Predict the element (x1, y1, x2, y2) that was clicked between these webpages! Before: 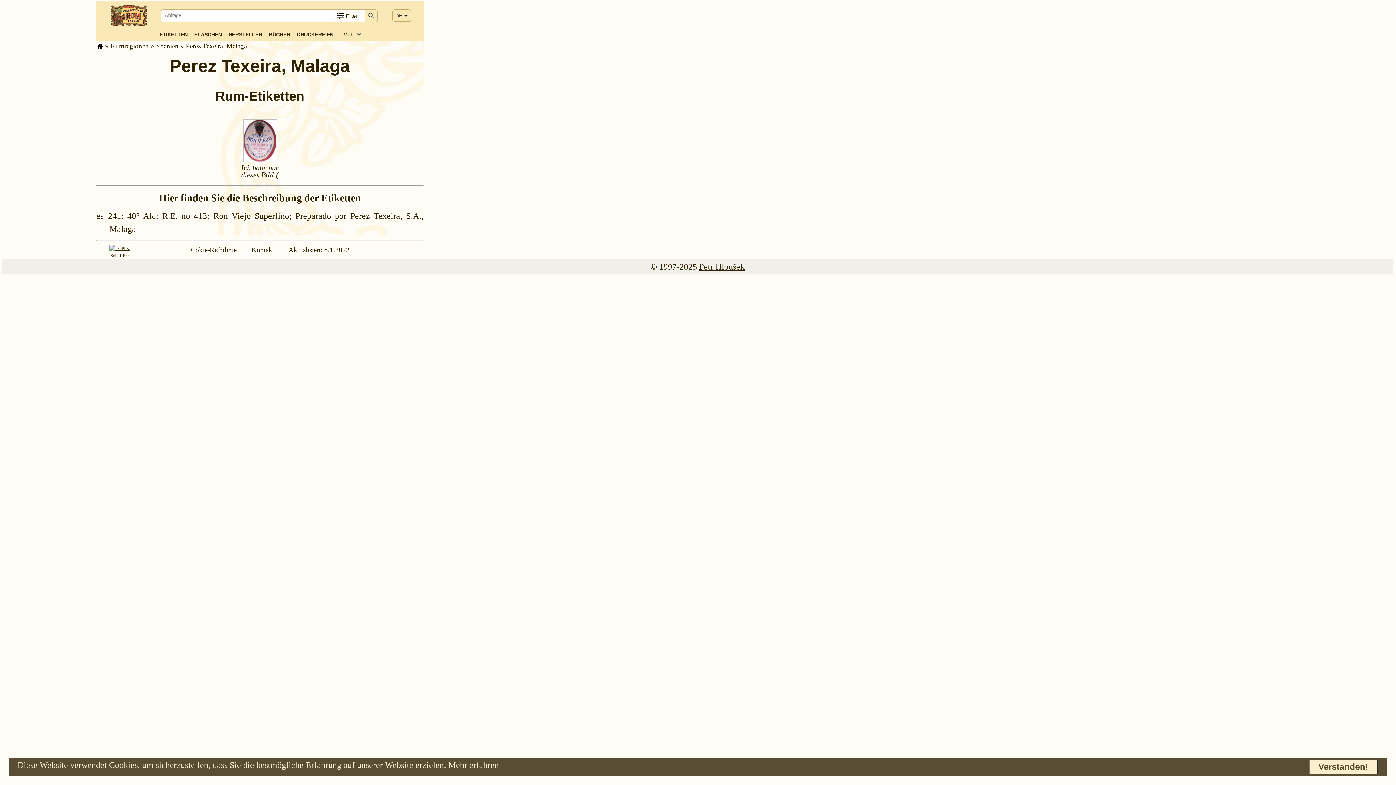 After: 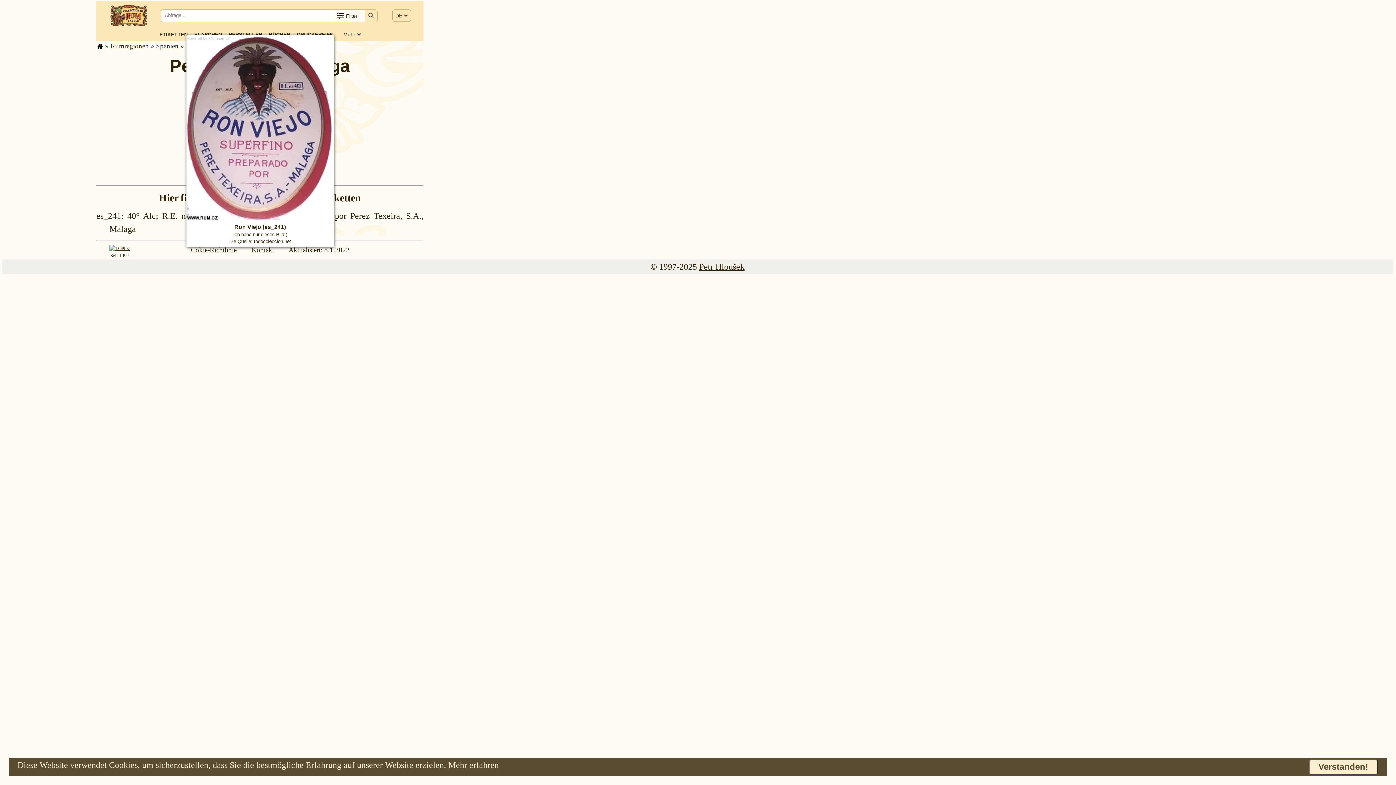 Action: bbox: (242, 120, 277, 130)